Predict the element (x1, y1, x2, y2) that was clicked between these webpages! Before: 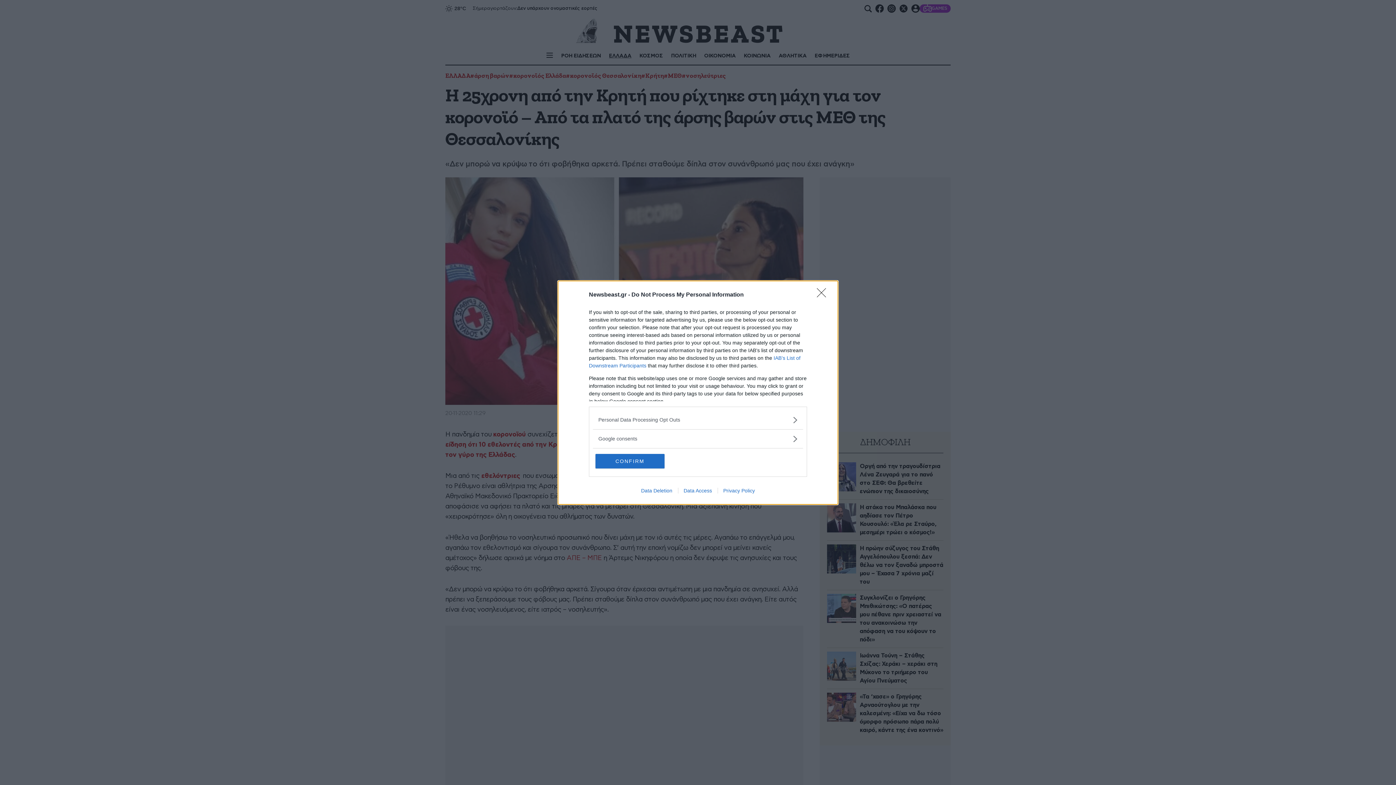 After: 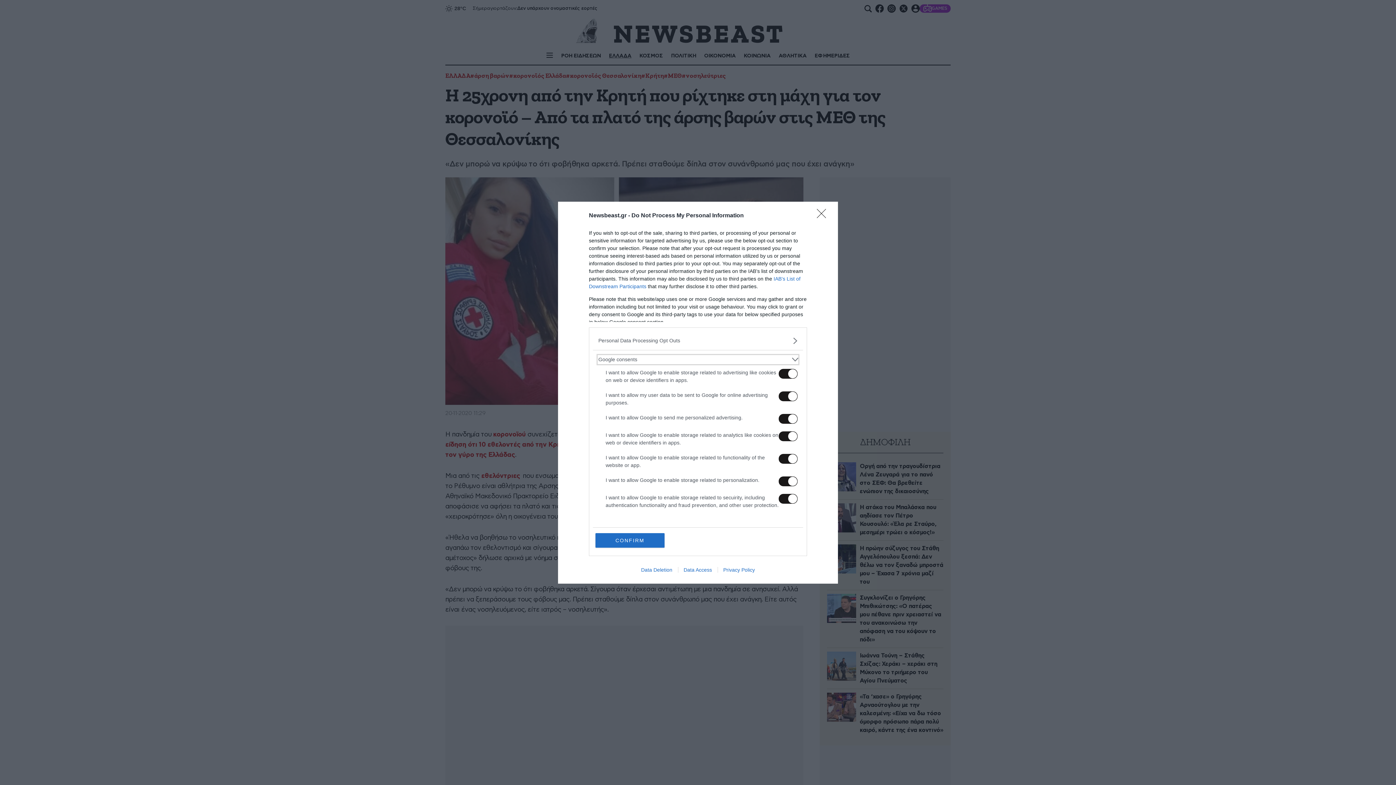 Action: label: Google consents bbox: (598, 435, 797, 442)